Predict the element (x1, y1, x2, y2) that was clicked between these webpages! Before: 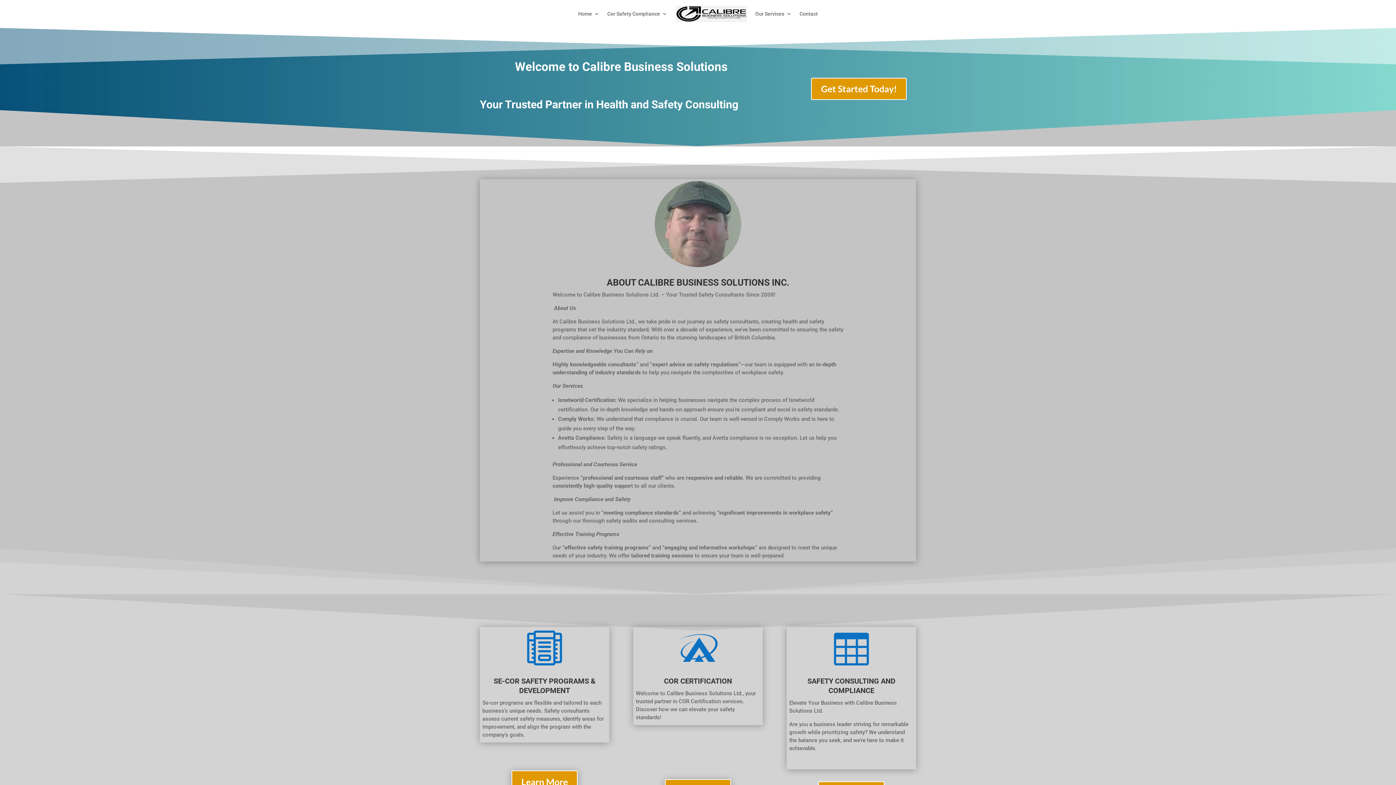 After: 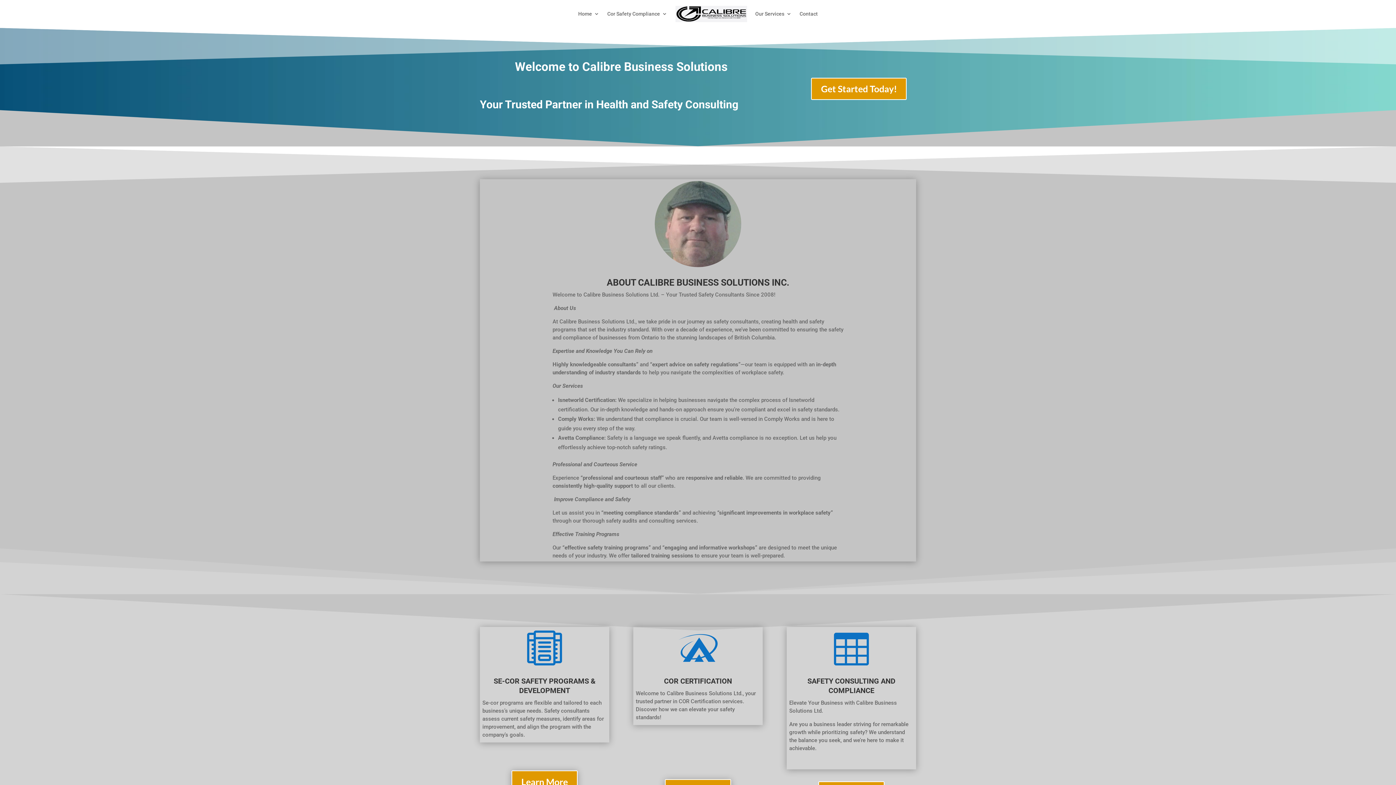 Action: label: Home bbox: (578, 0, 599, 27)